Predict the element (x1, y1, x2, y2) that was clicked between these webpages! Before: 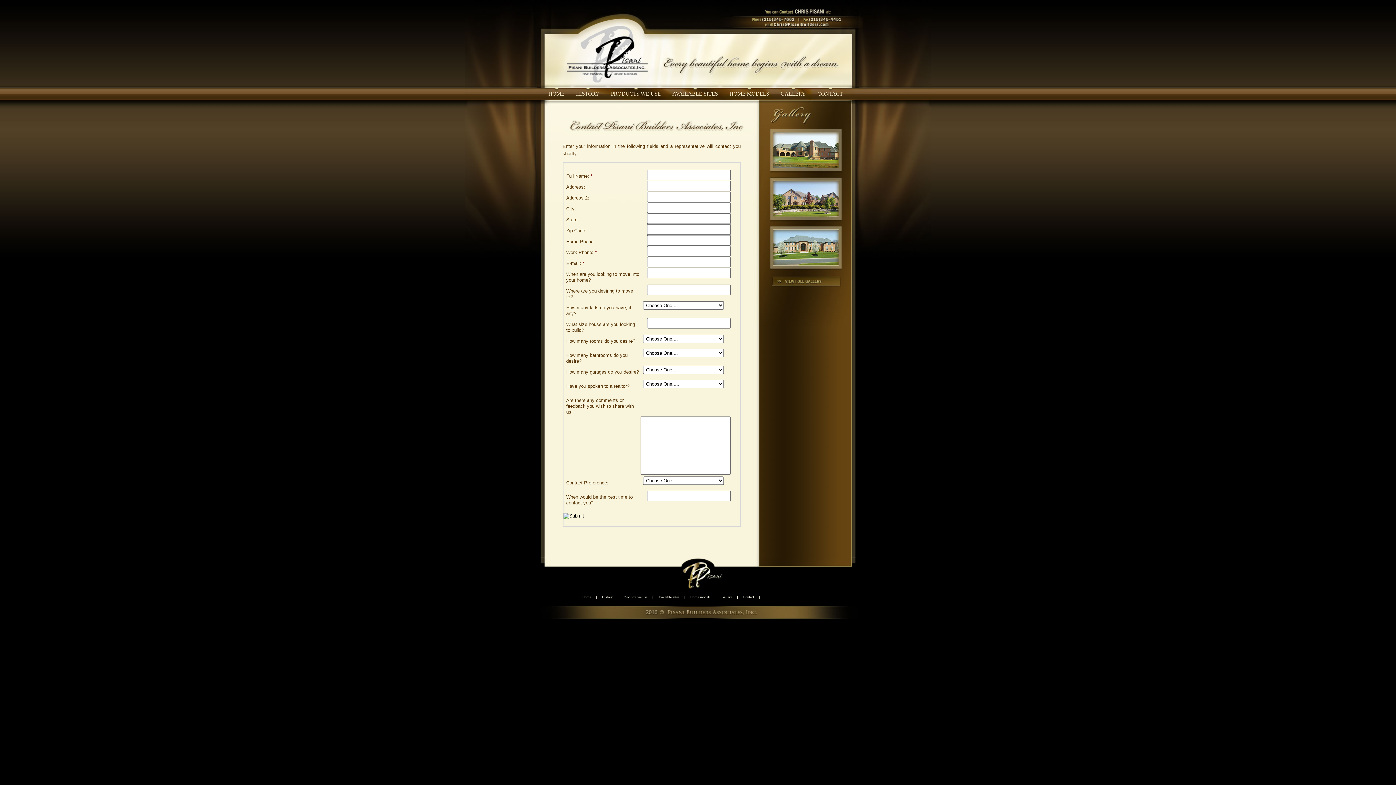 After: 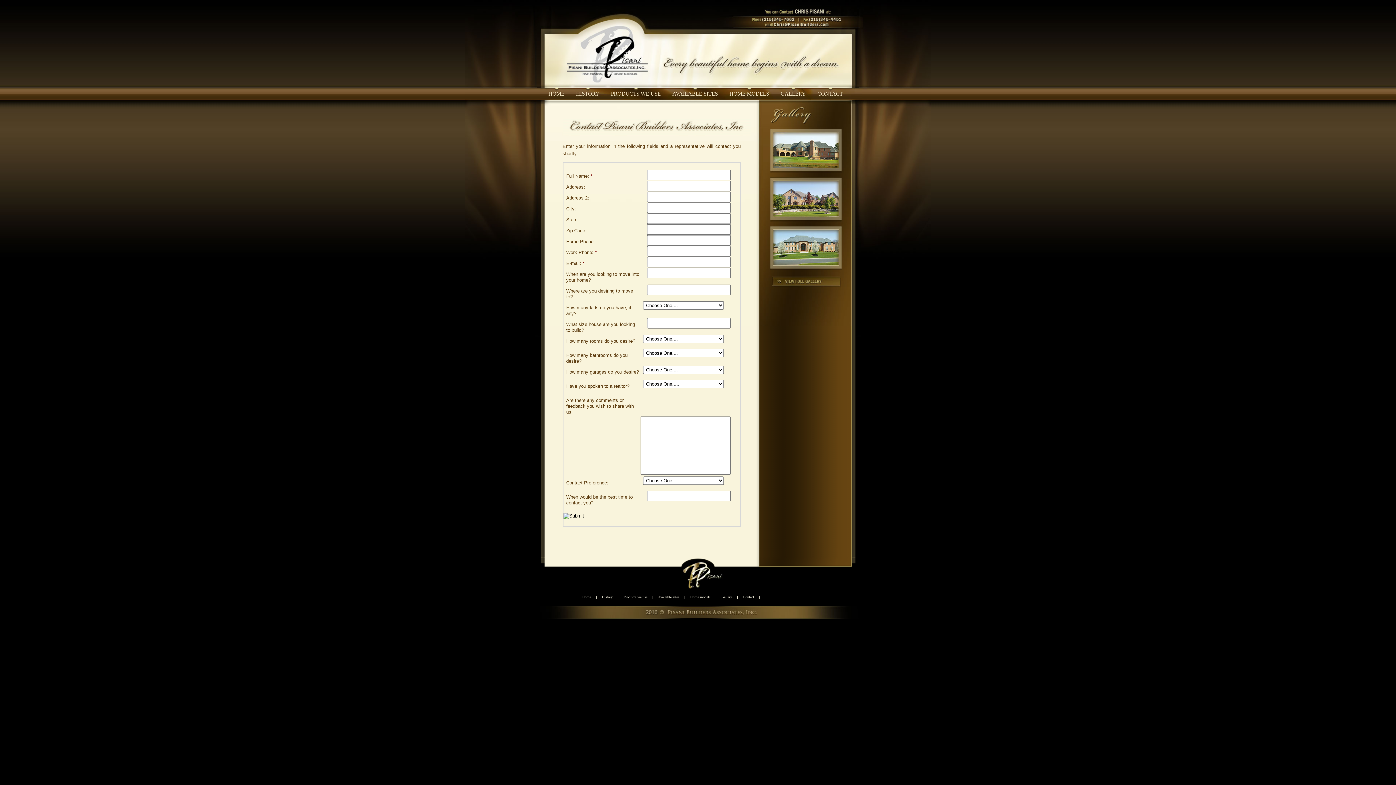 Action: label: Contact bbox: (737, 595, 759, 599)